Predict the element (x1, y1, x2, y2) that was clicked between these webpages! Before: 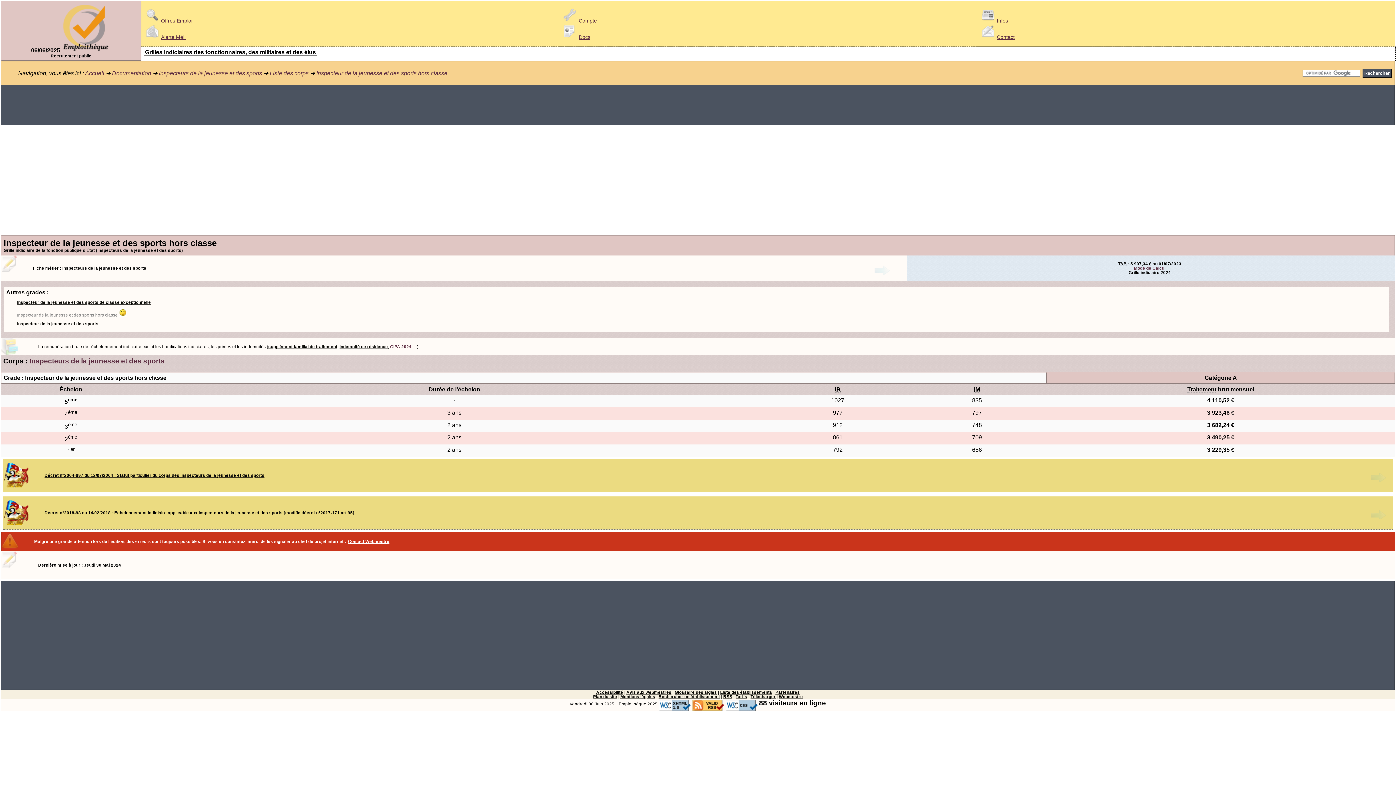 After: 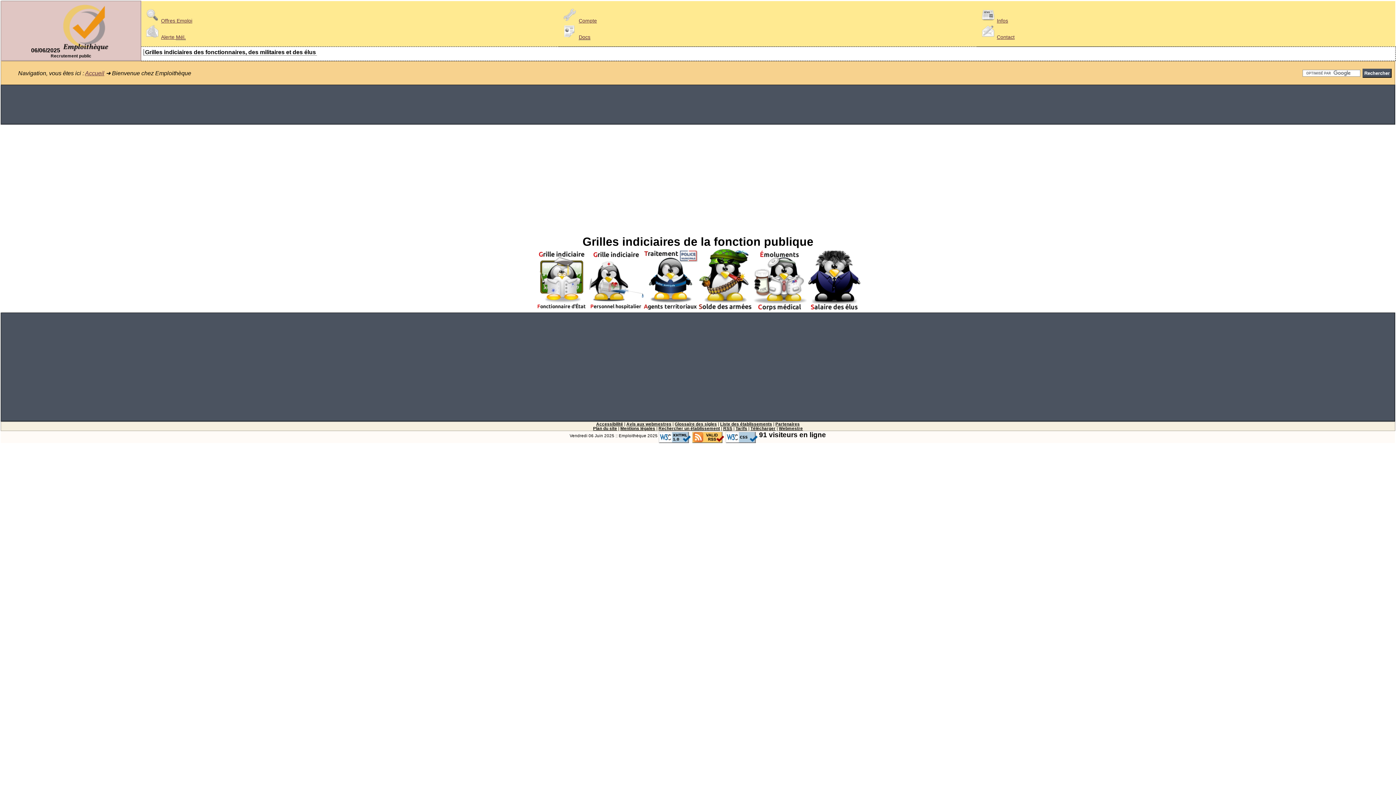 Action: label: Accueil bbox: (85, 70, 104, 76)